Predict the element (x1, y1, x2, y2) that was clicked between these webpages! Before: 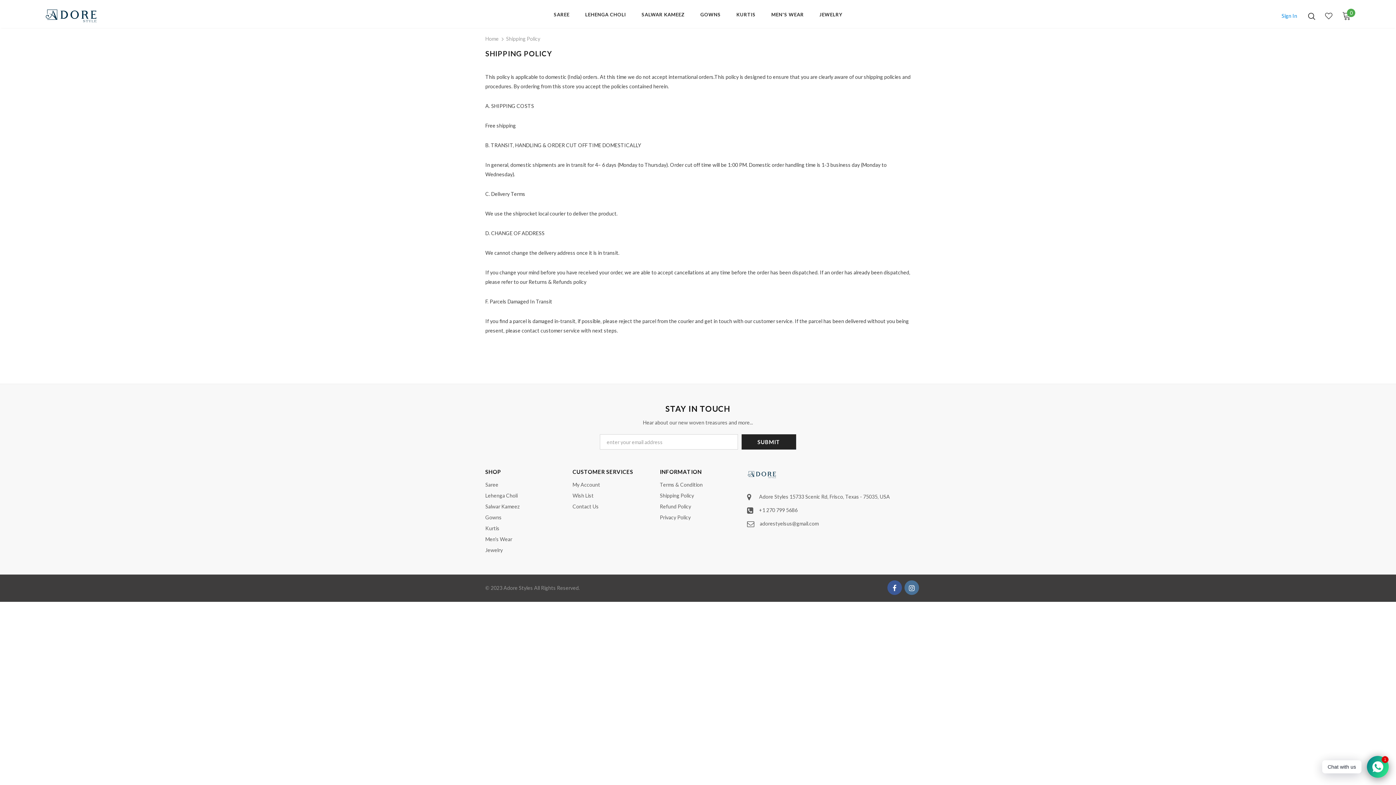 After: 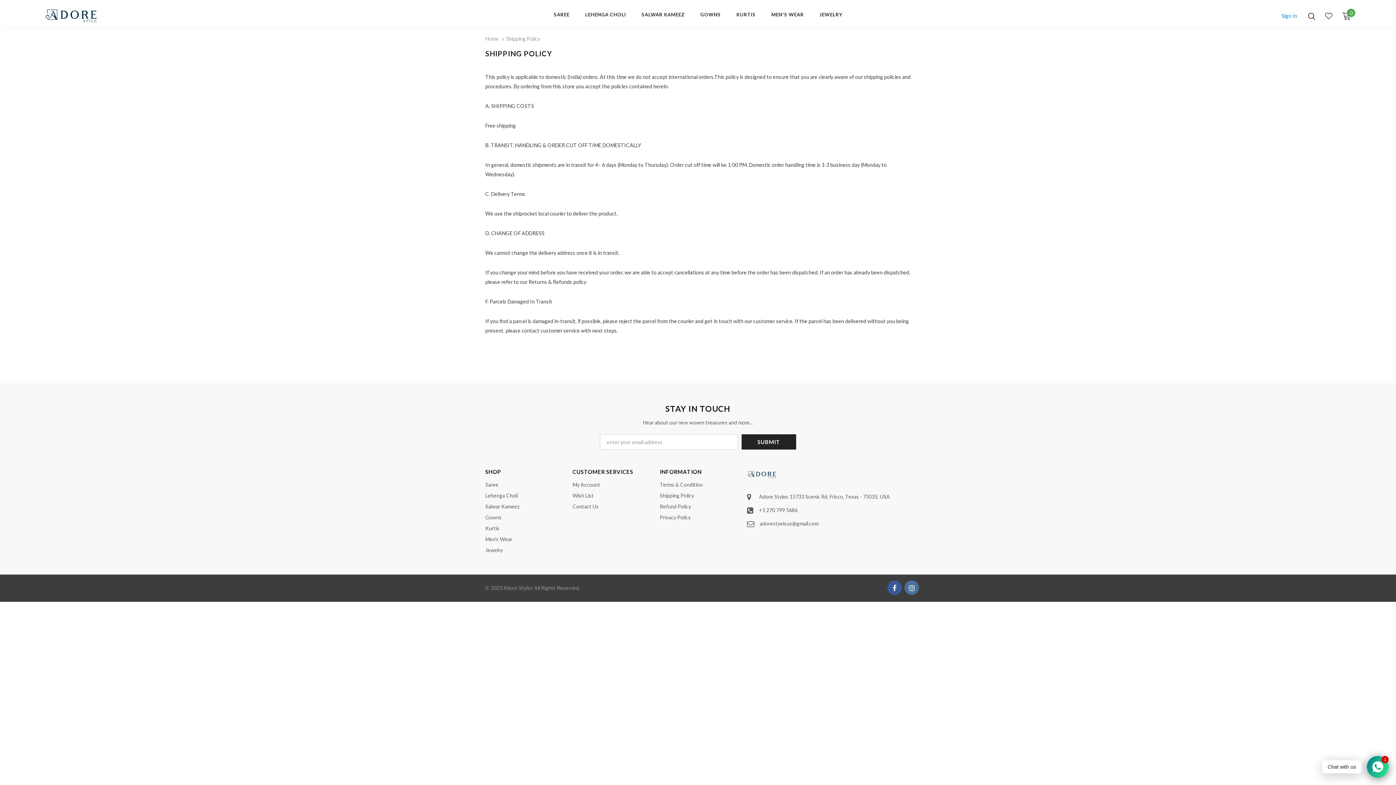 Action: bbox: (760, 520, 818, 526) label: adorestyelsus@gmail.com